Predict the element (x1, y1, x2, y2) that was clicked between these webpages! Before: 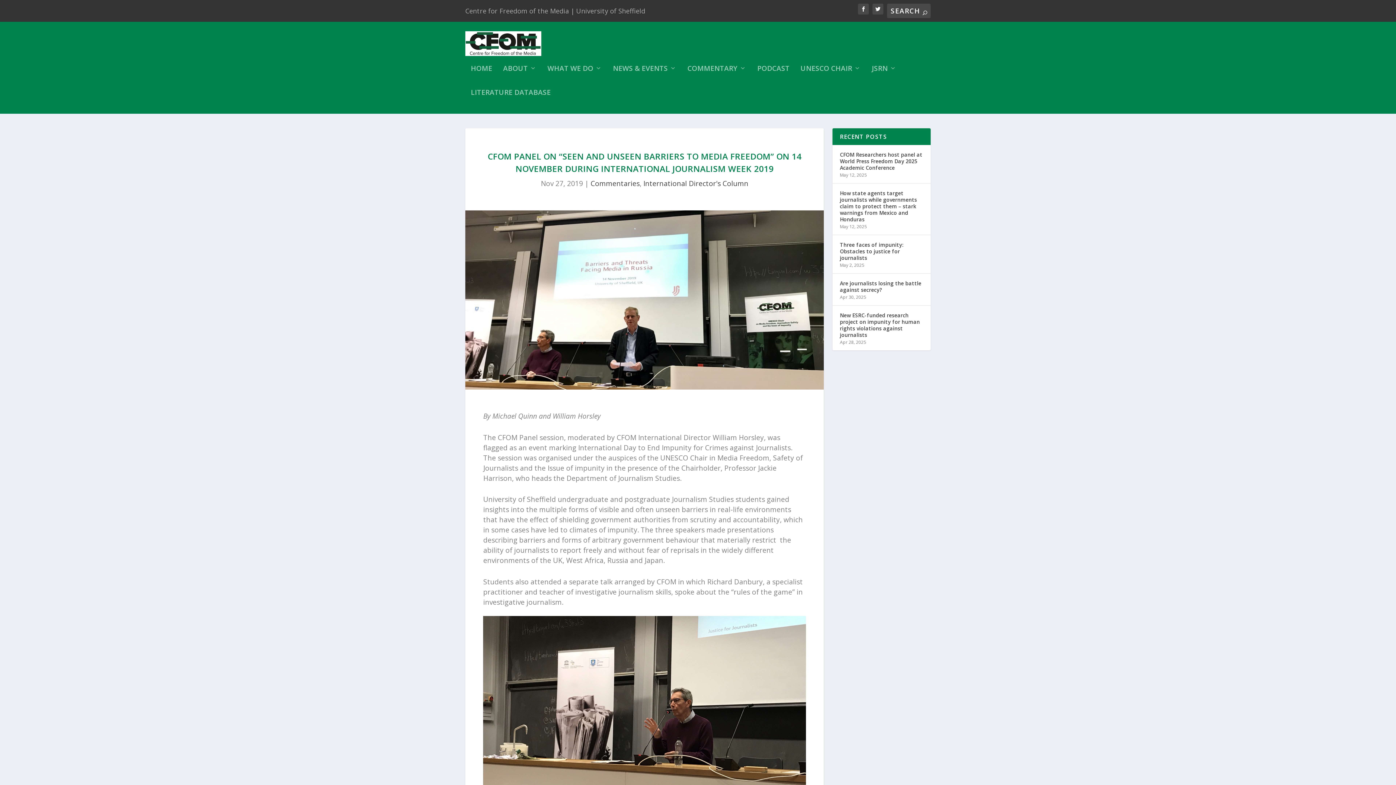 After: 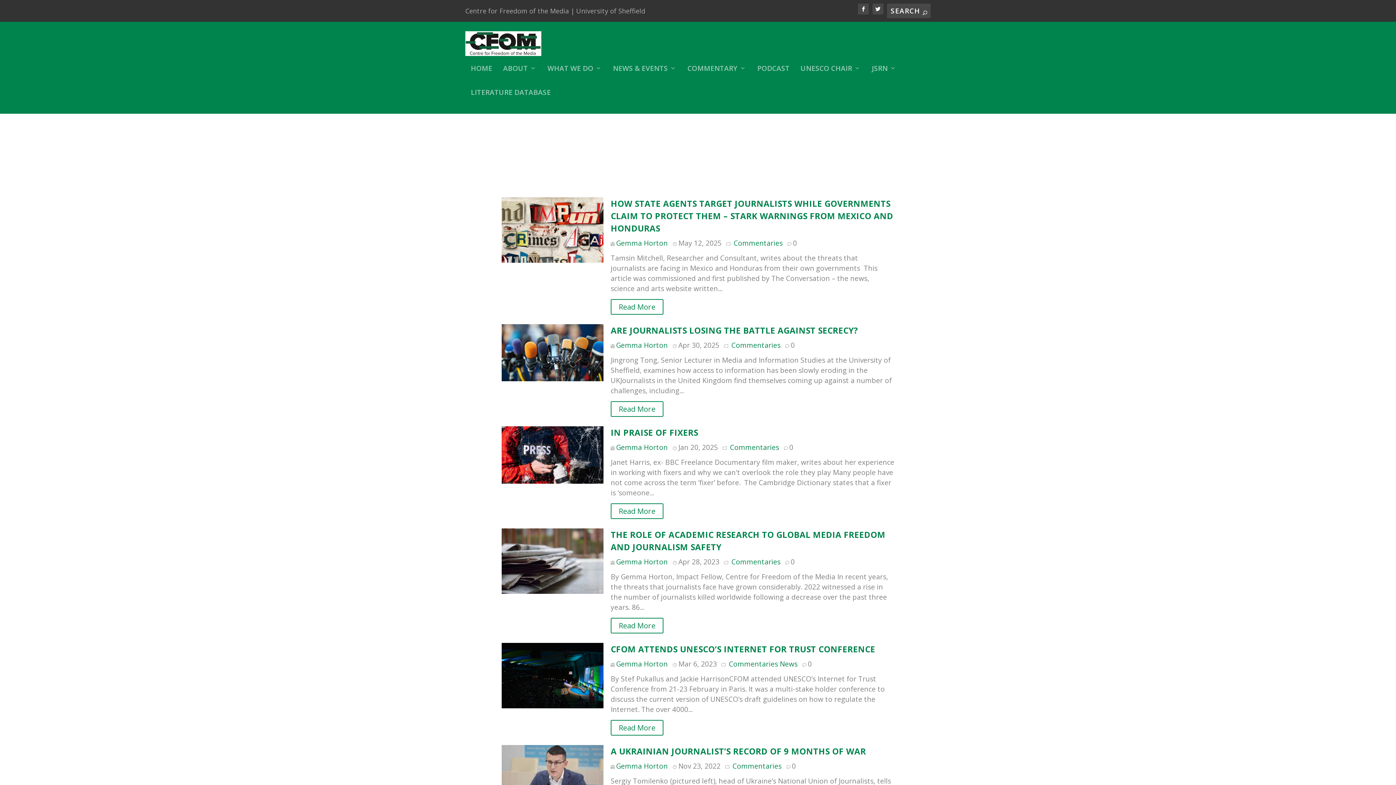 Action: label: Commentaries bbox: (590, 178, 639, 188)